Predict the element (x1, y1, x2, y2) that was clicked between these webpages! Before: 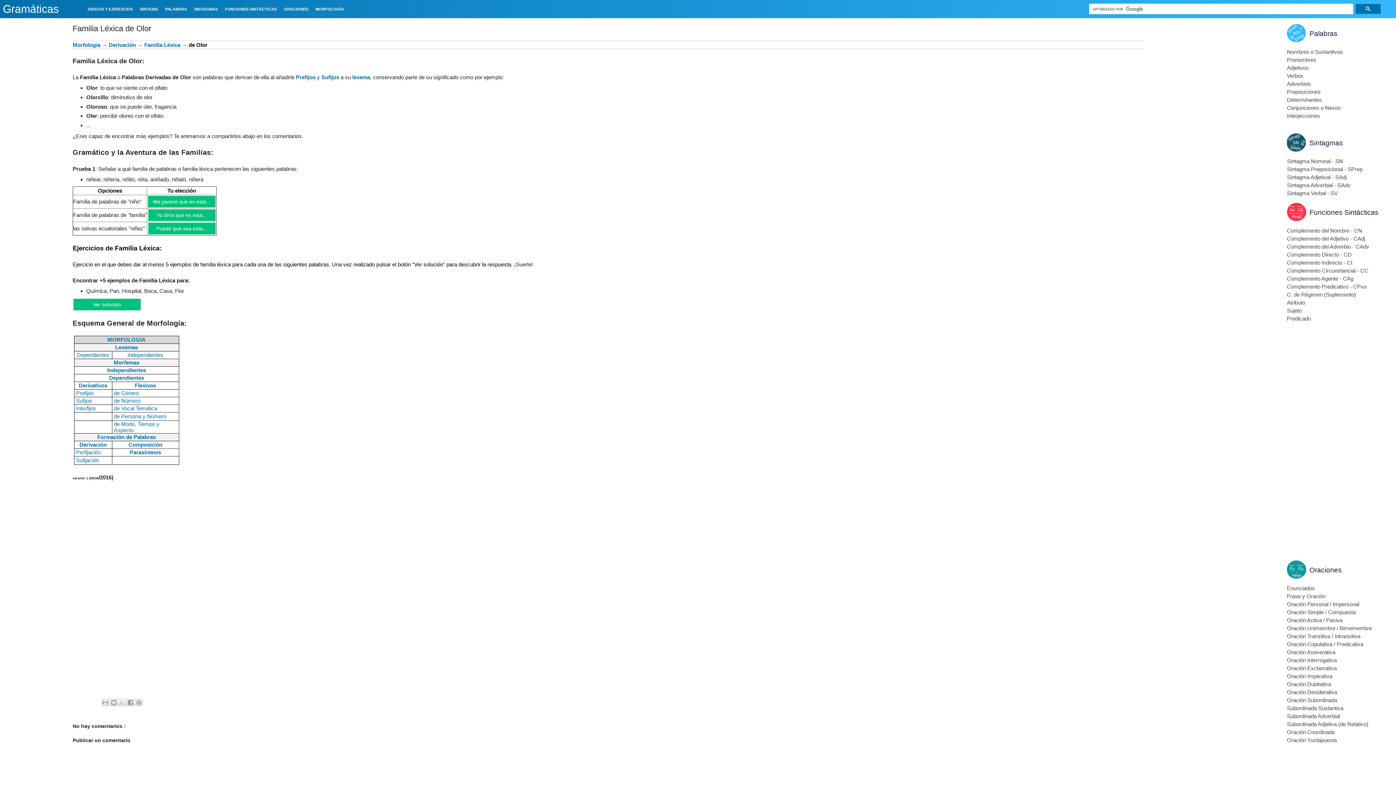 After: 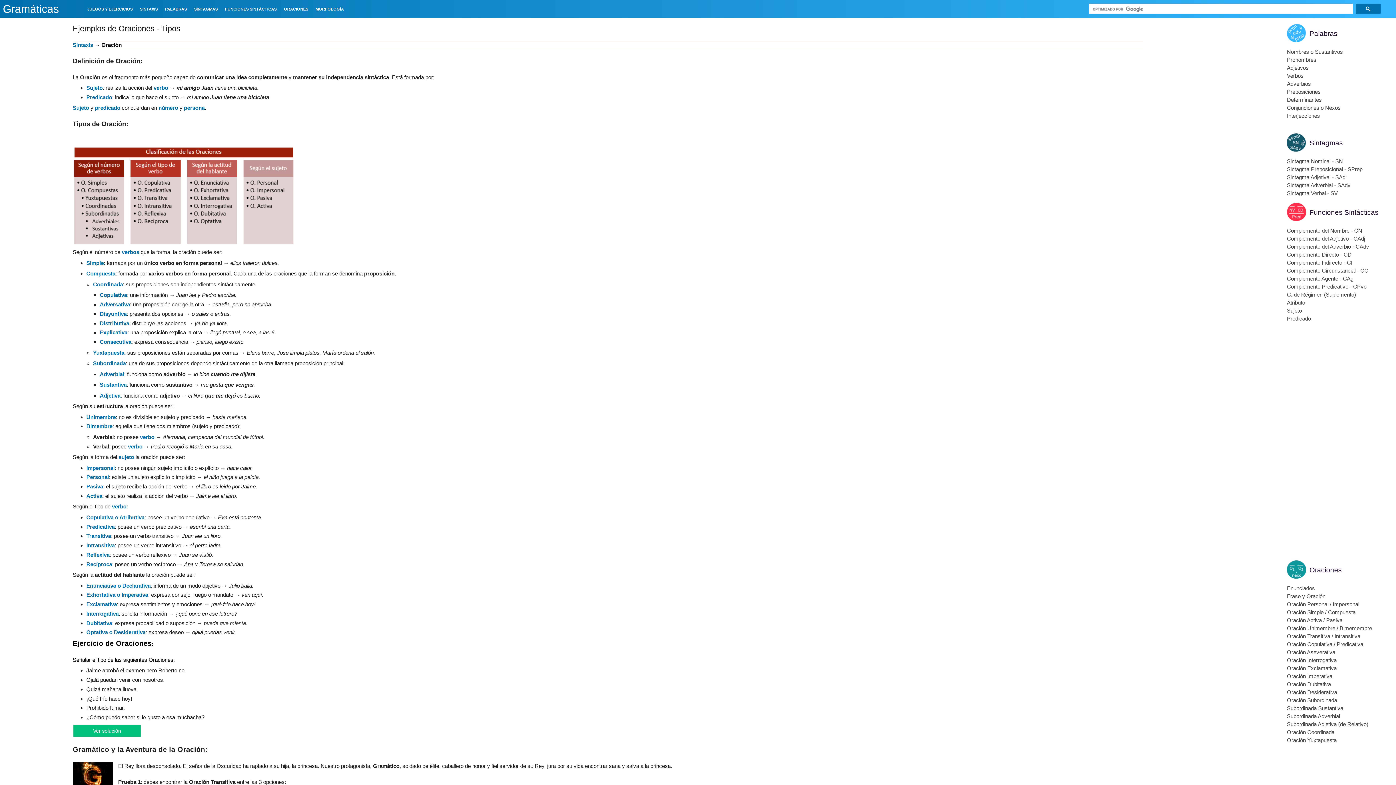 Action: label: Frase y Oración bbox: (1287, 593, 1325, 599)